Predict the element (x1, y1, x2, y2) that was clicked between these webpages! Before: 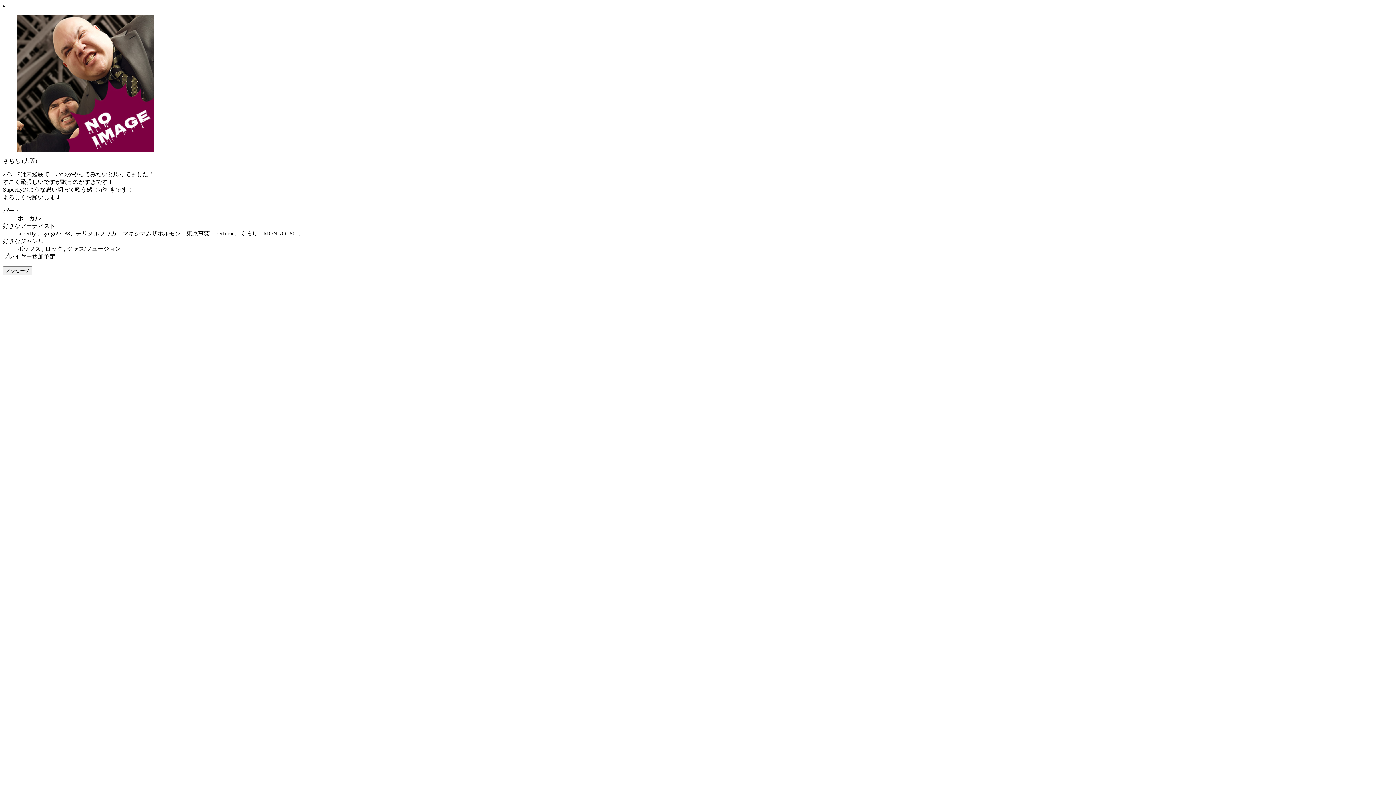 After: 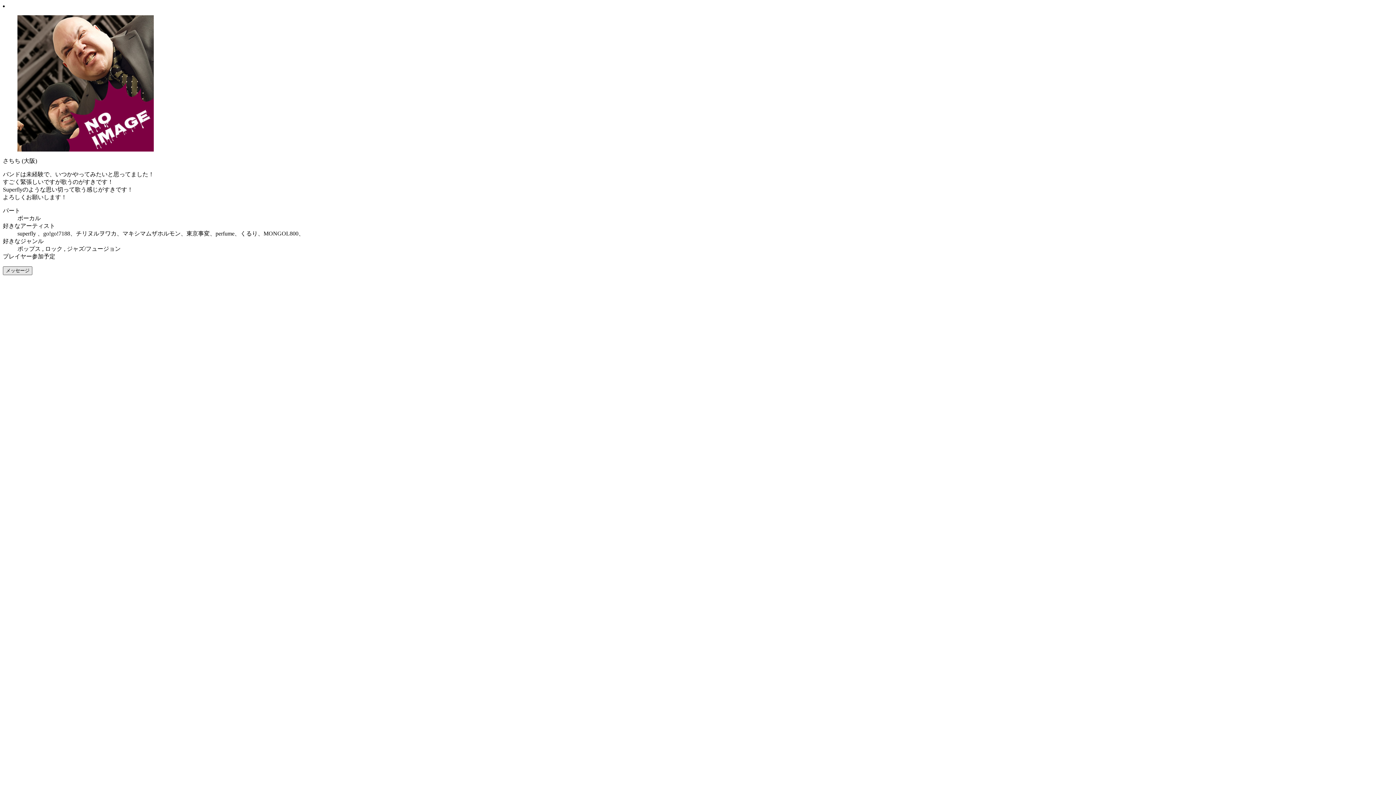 Action: label: メッセージ bbox: (2, 266, 32, 275)